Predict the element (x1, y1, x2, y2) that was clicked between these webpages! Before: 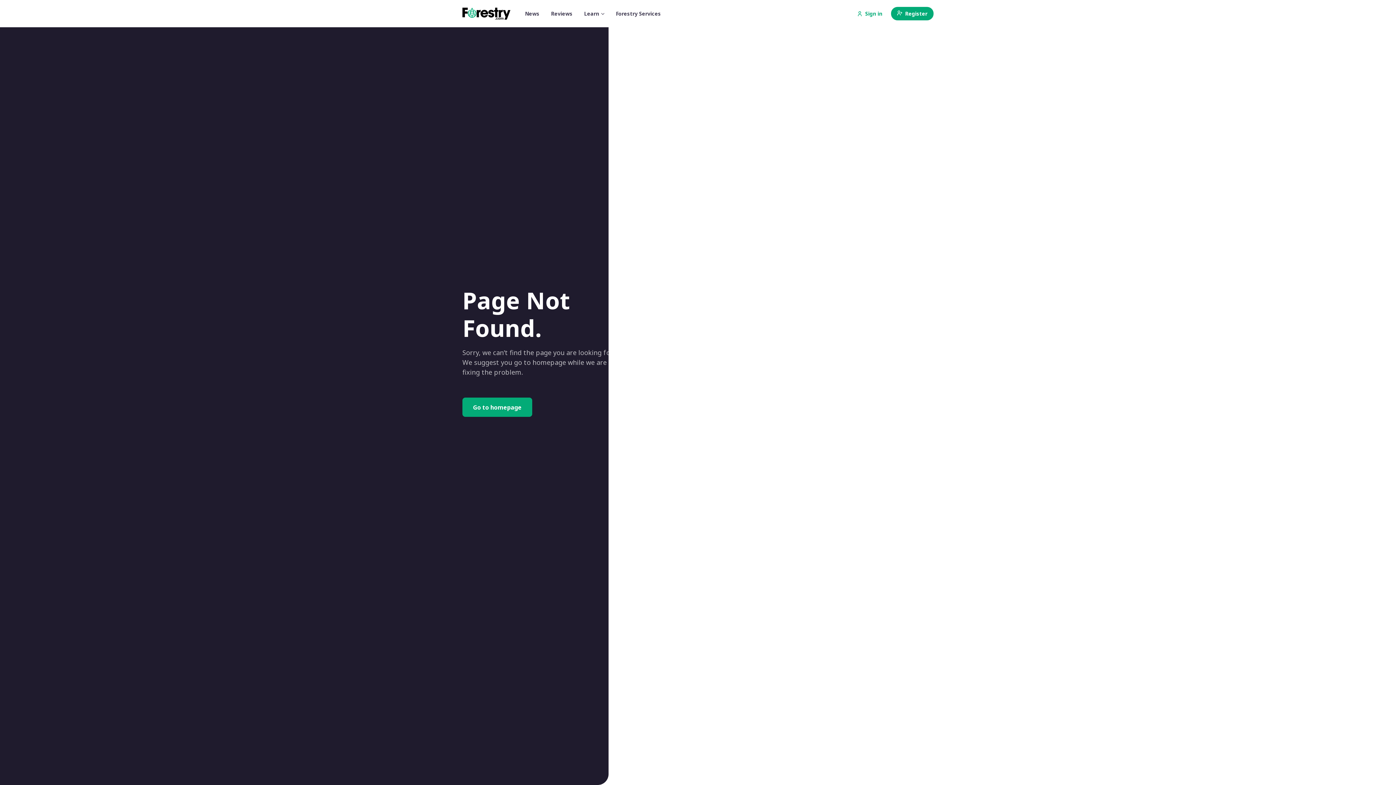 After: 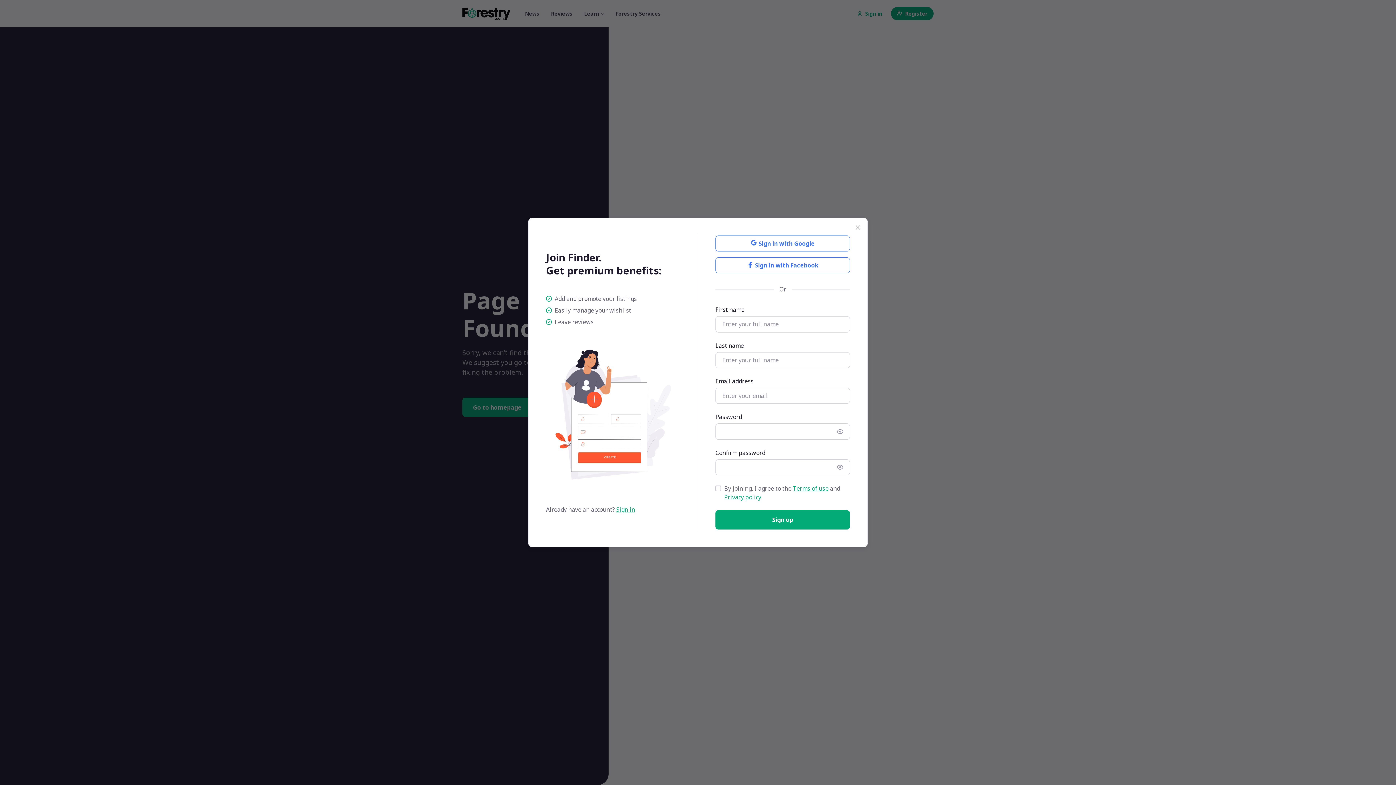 Action: bbox: (891, 6, 933, 20) label: Register